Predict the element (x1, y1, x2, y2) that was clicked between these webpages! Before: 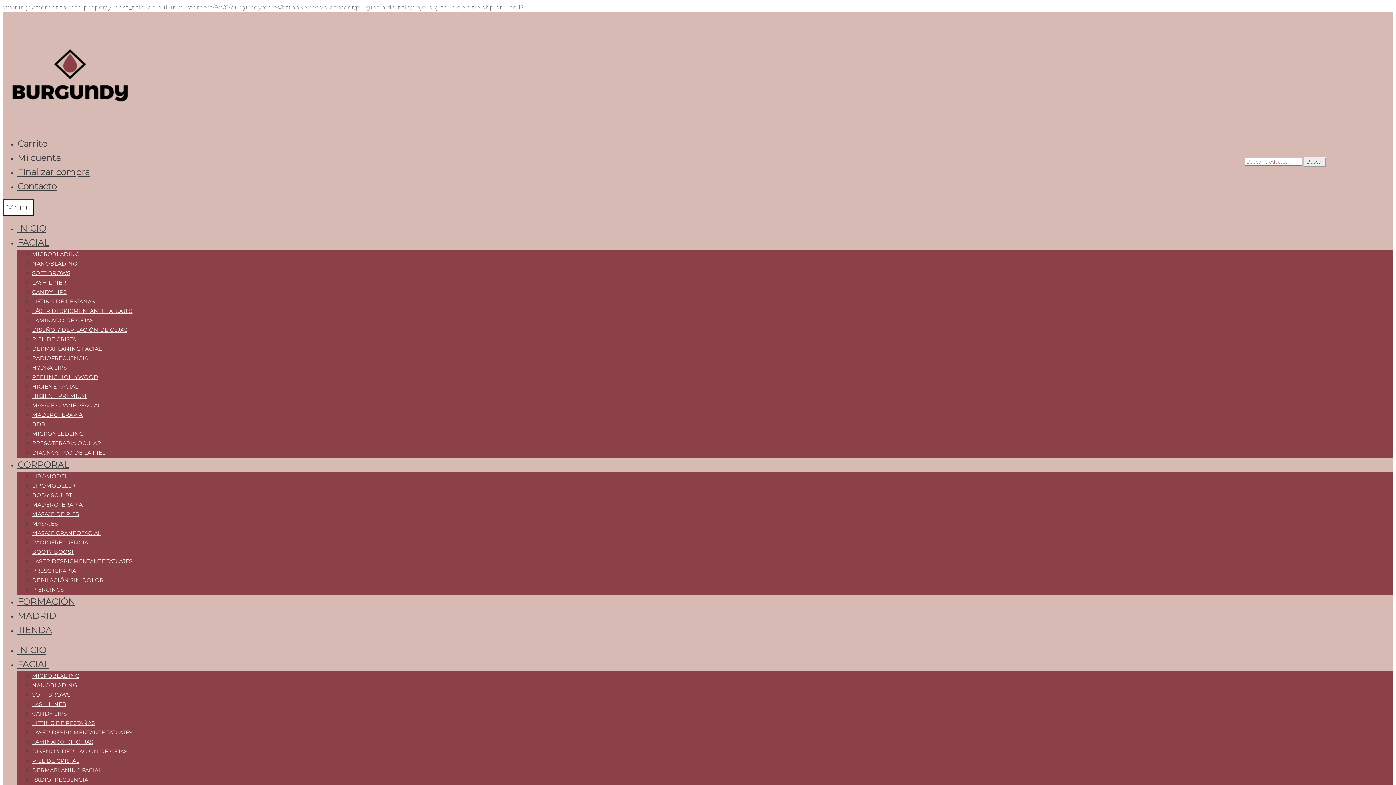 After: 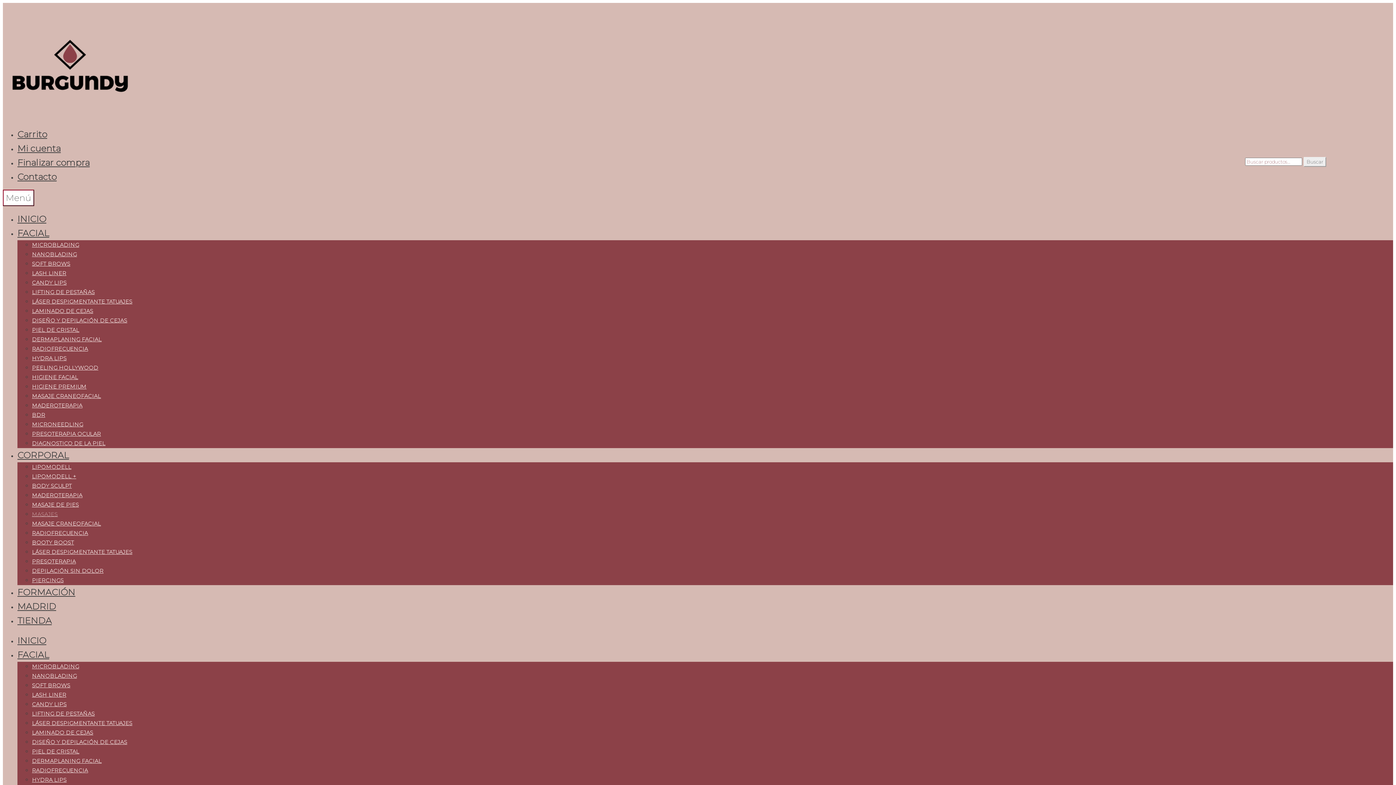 Action: bbox: (32, 520, 57, 527) label: MASAJES